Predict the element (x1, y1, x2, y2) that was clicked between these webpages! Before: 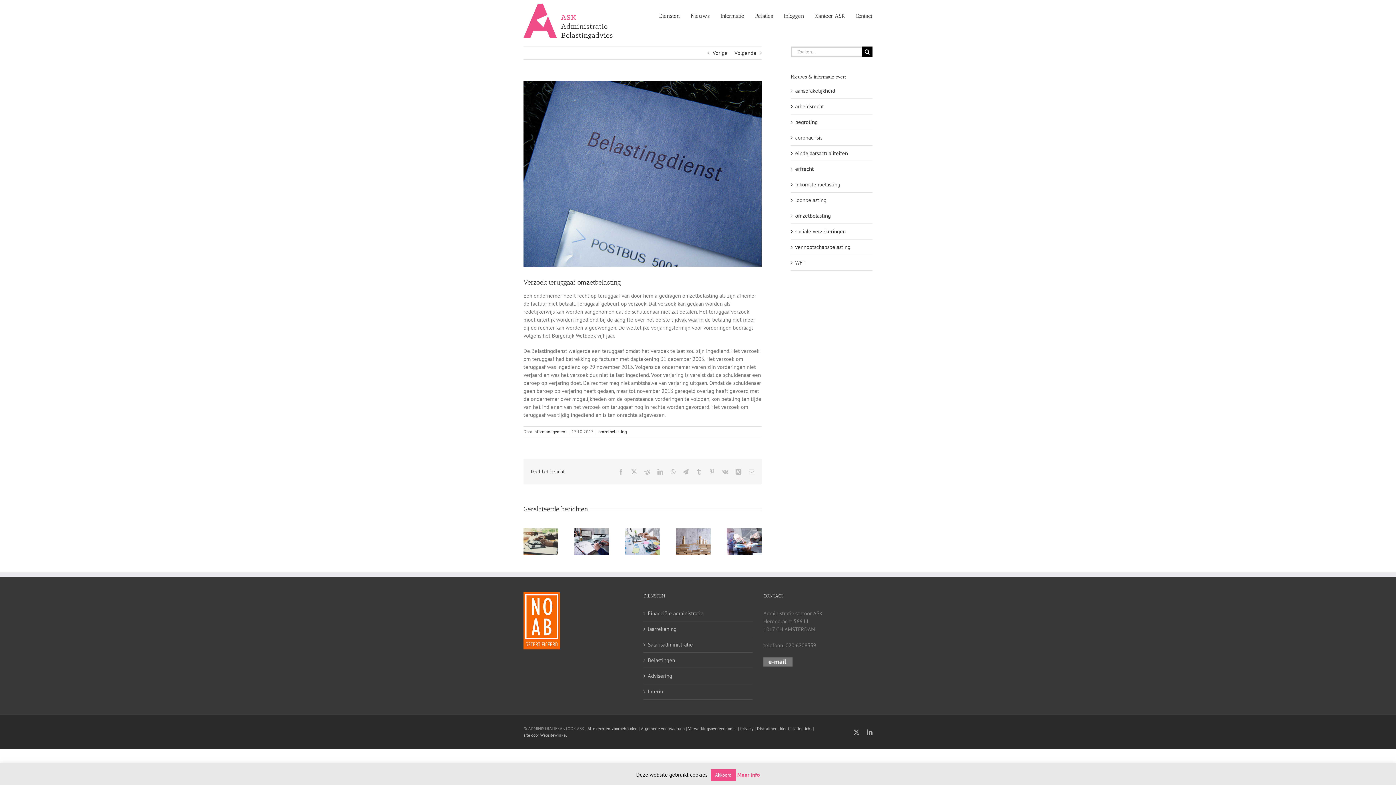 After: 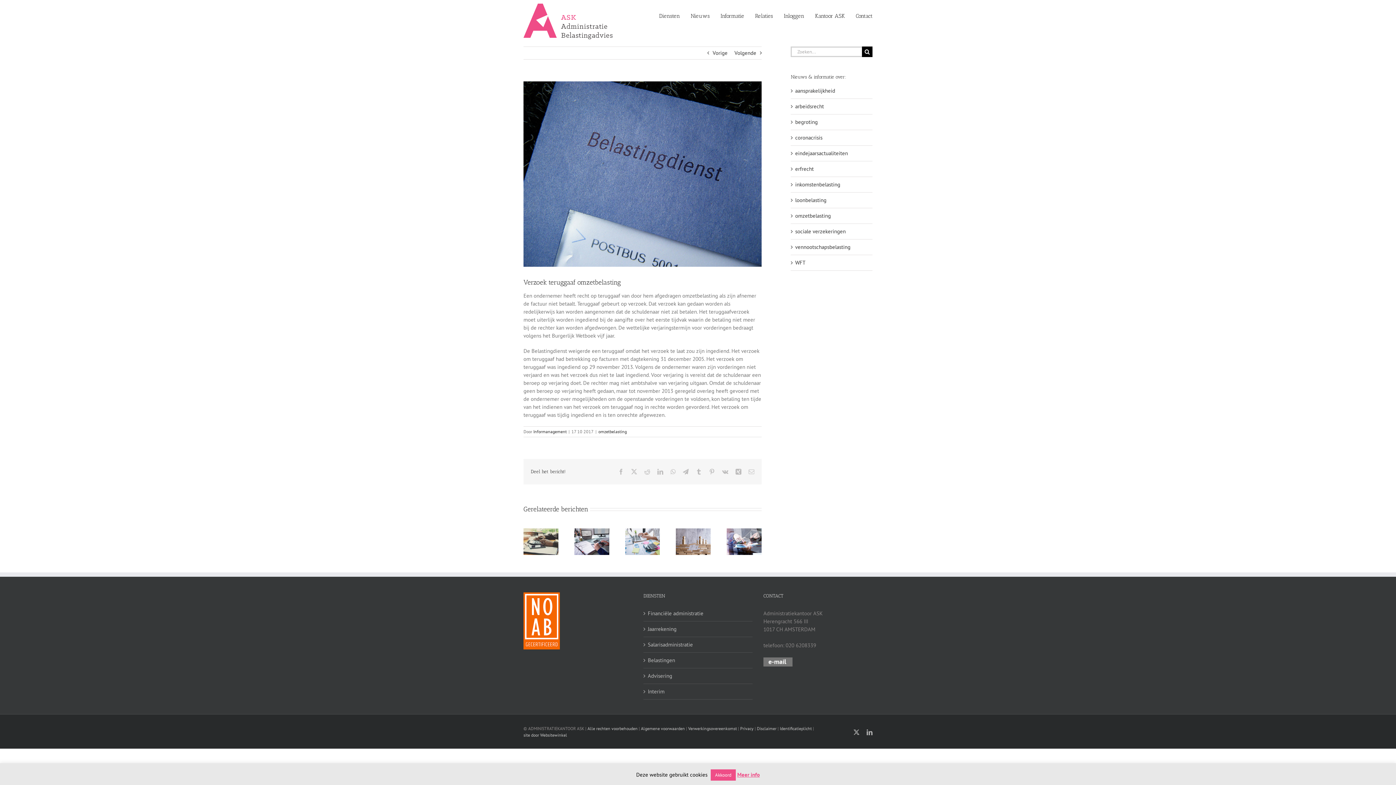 Action: label: Meer info bbox: (737, 771, 760, 778)